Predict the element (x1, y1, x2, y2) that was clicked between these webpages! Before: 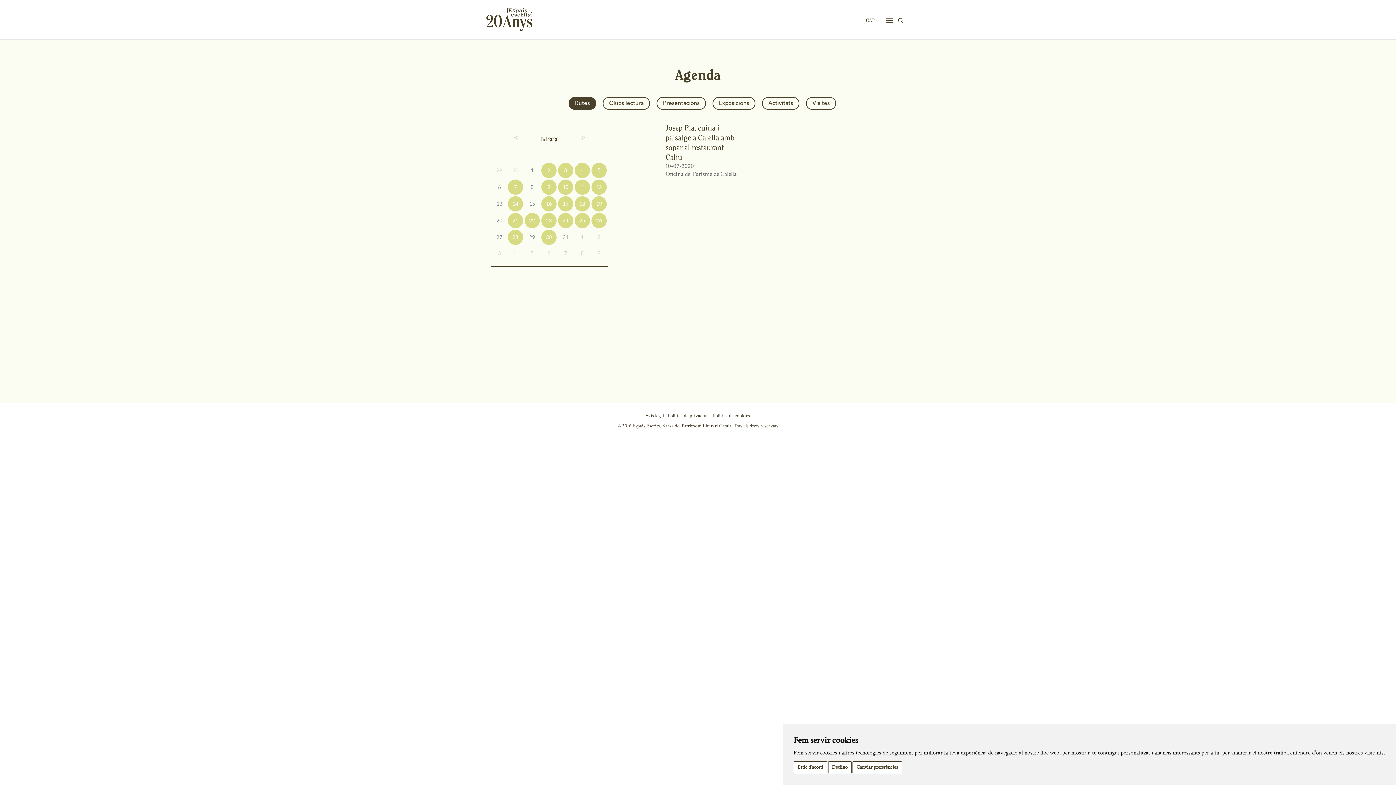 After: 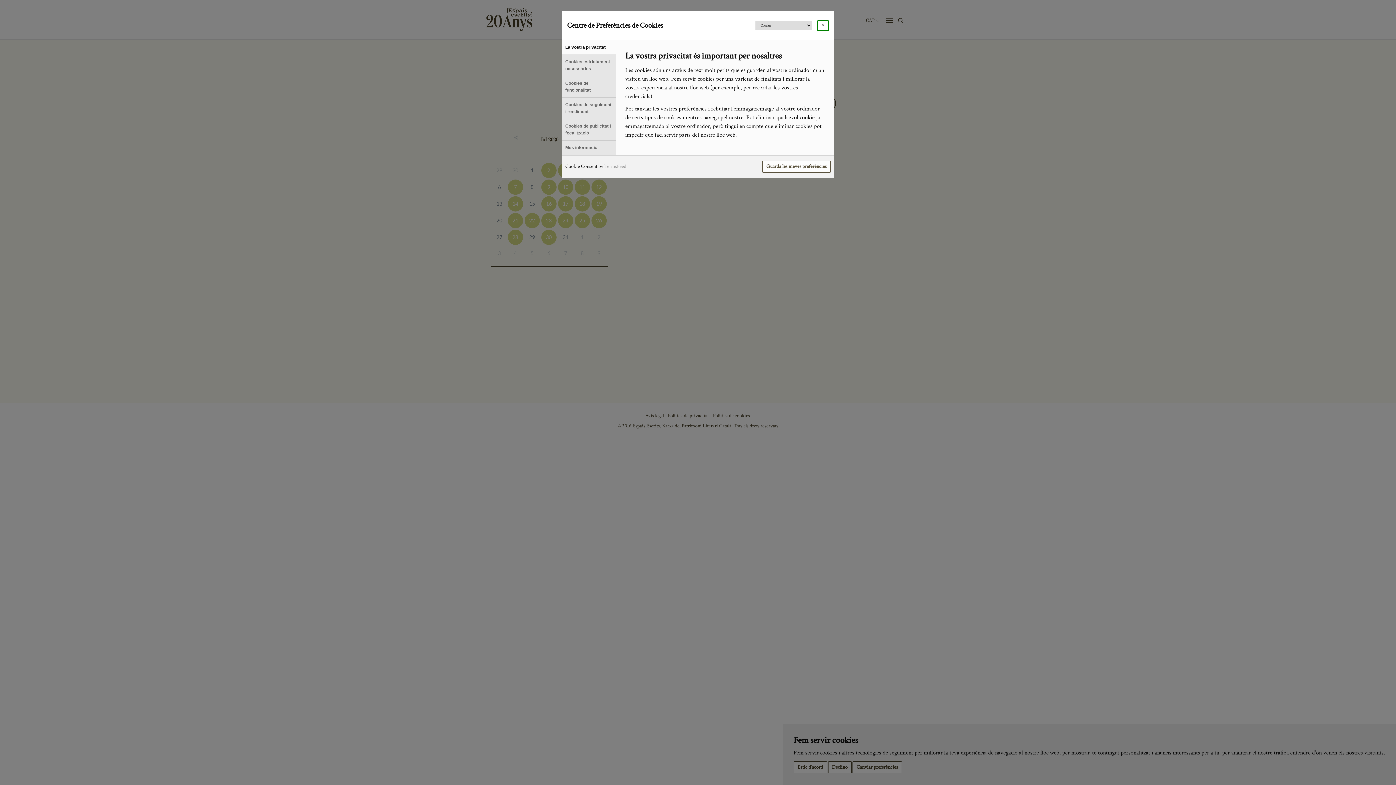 Action: bbox: (852, 761, 902, 773) label: Canviar preferències